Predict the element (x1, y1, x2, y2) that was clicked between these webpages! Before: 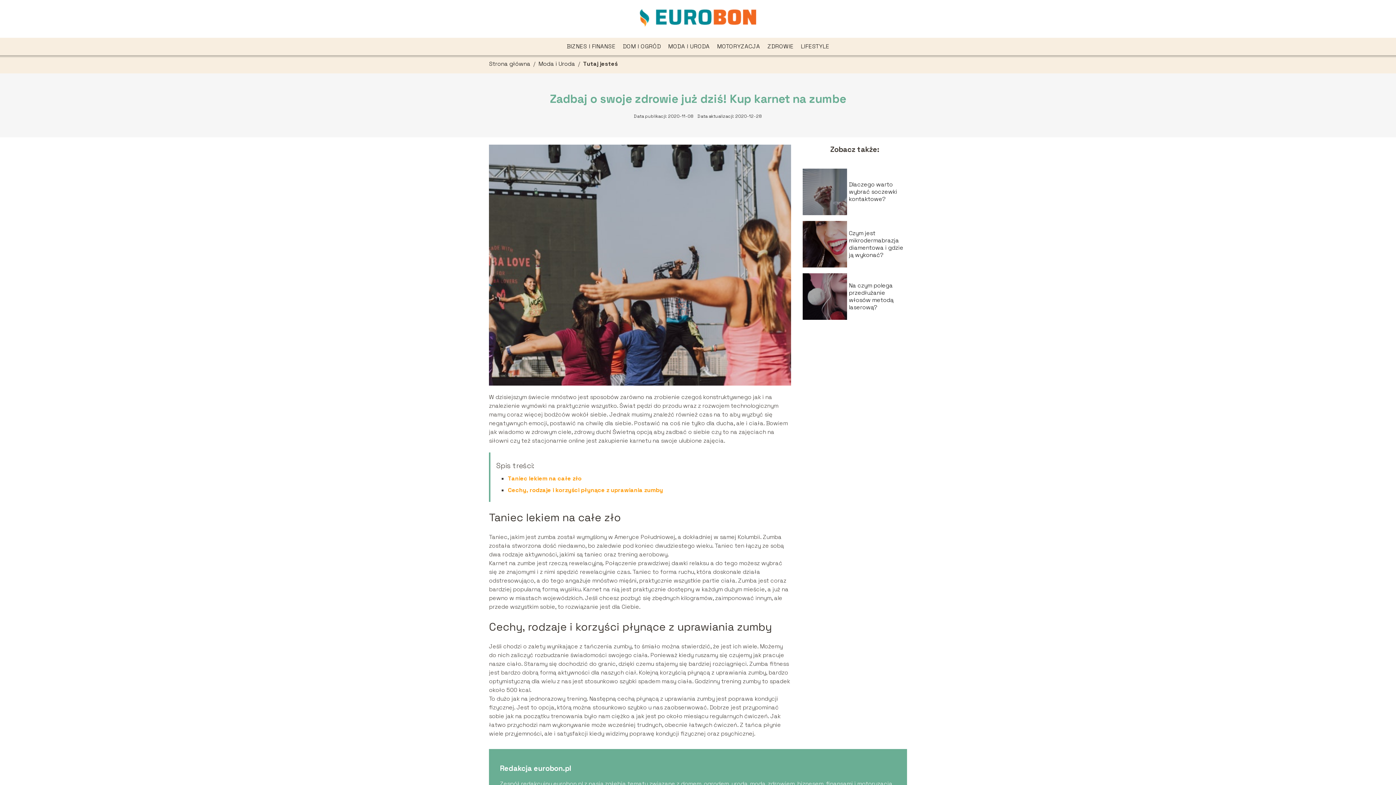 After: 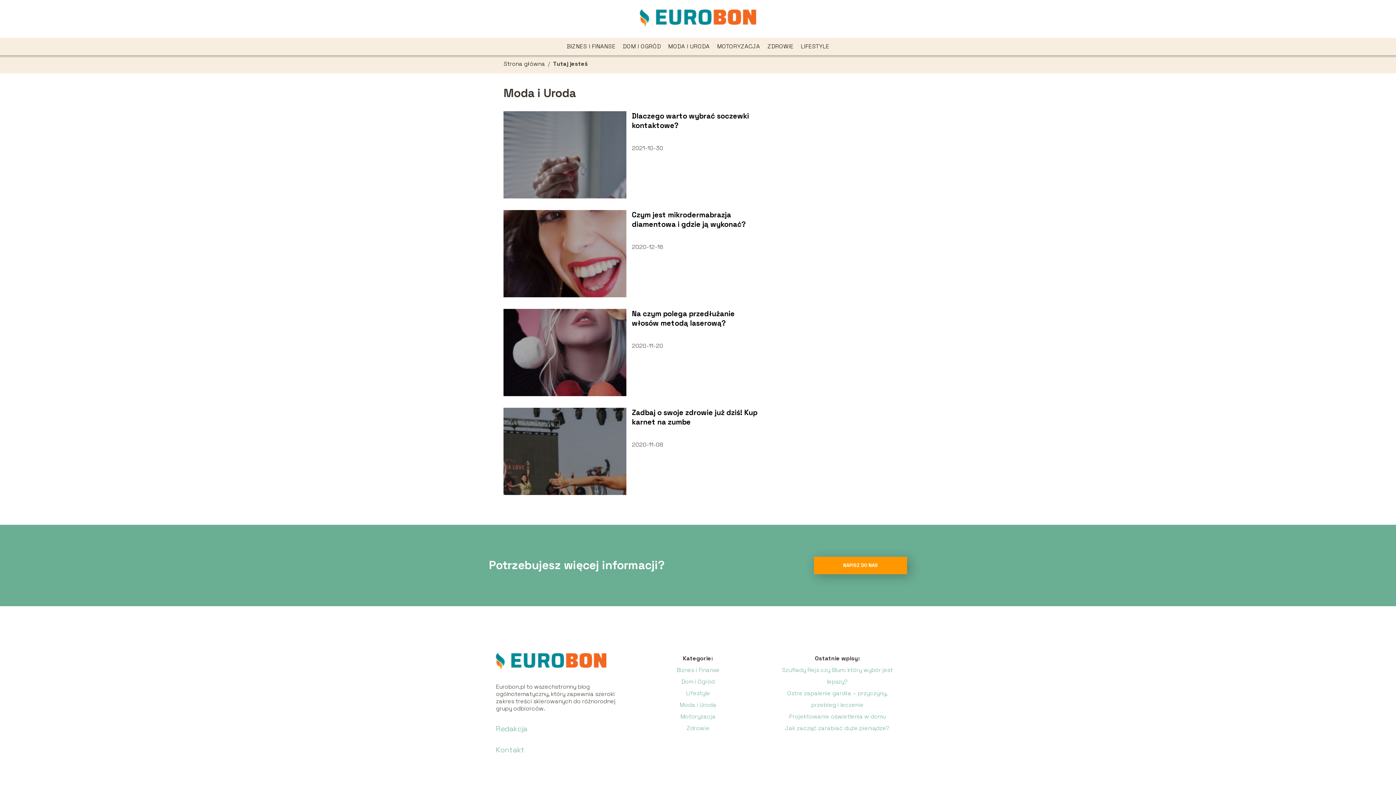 Action: label: Moda i Uroda bbox: (538, 60, 575, 67)